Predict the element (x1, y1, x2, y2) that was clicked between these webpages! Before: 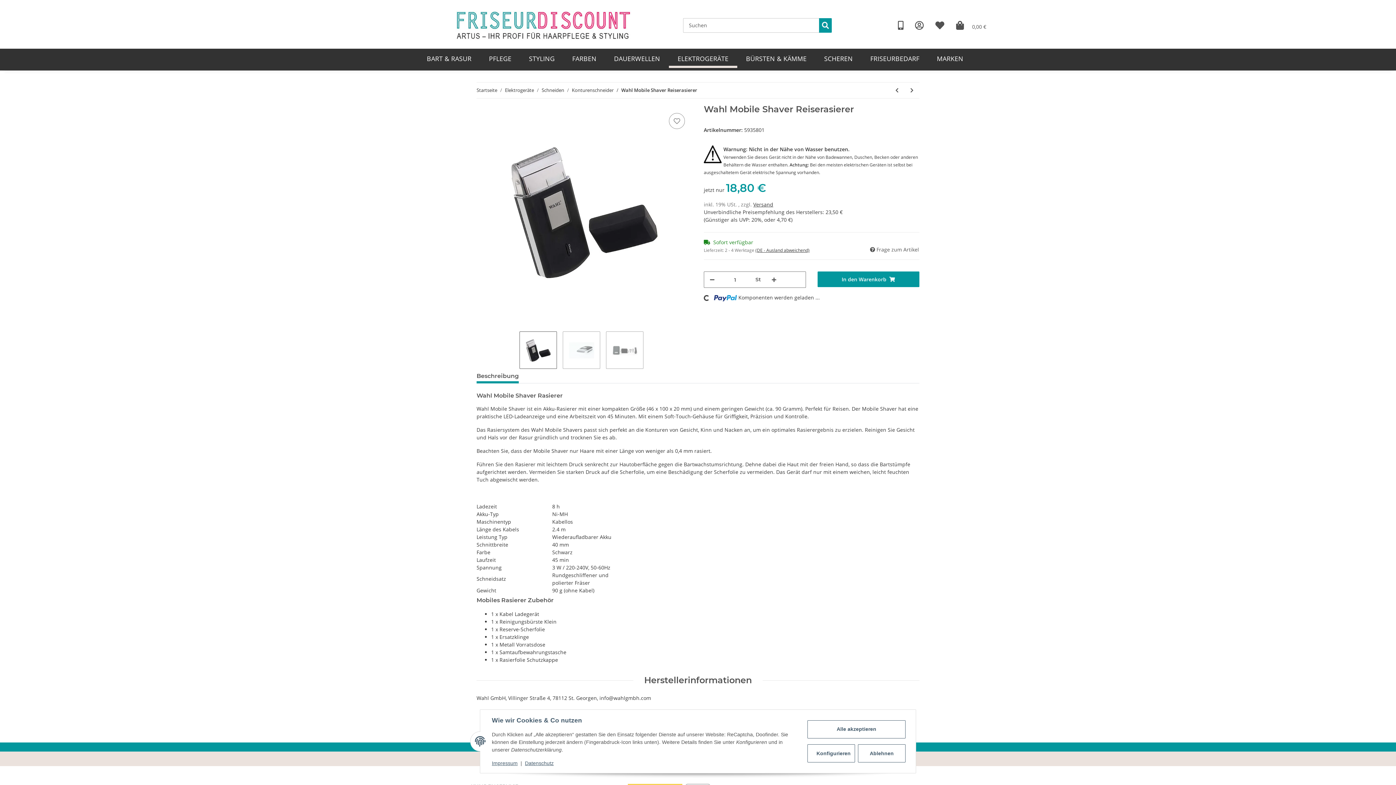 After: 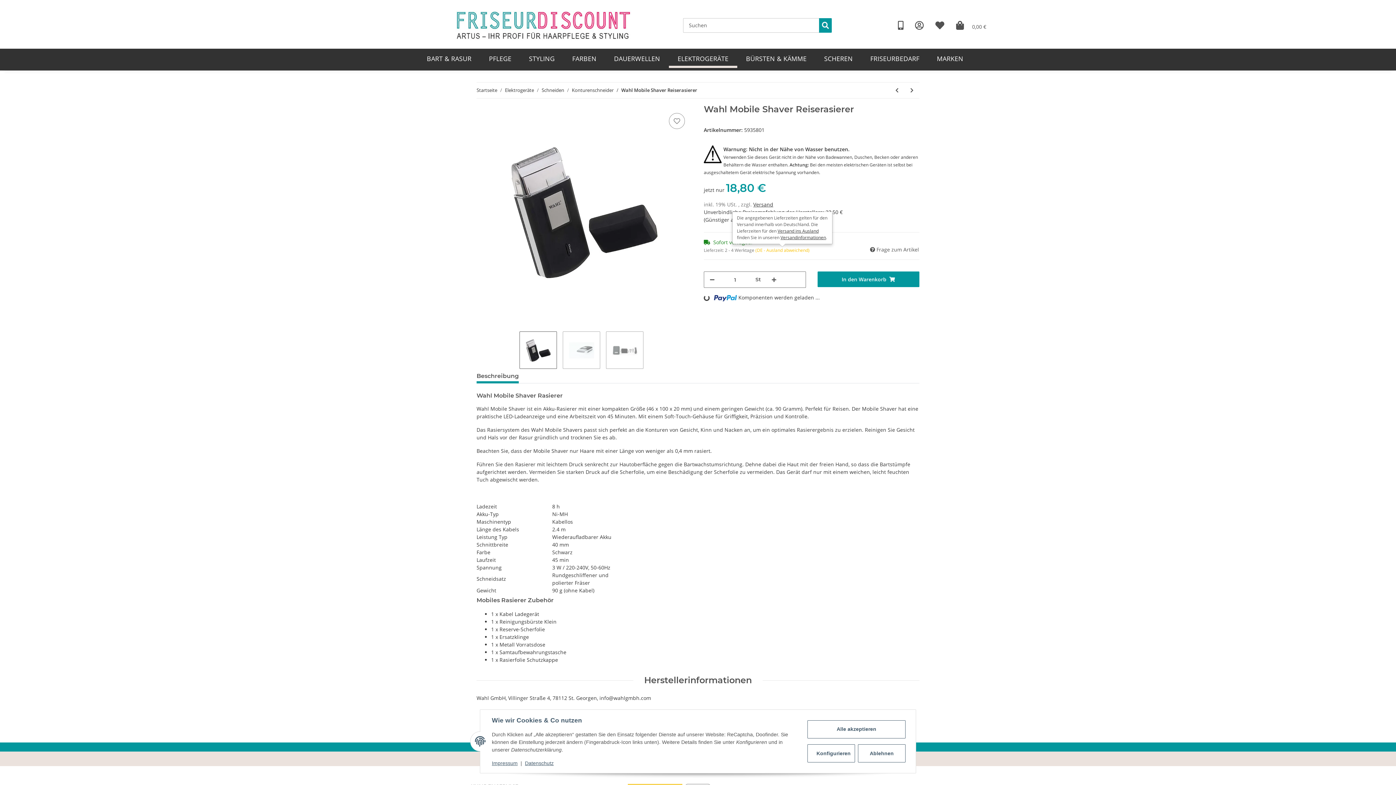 Action: bbox: (755, 247, 809, 253) label: (DE - Ausland abweichend)